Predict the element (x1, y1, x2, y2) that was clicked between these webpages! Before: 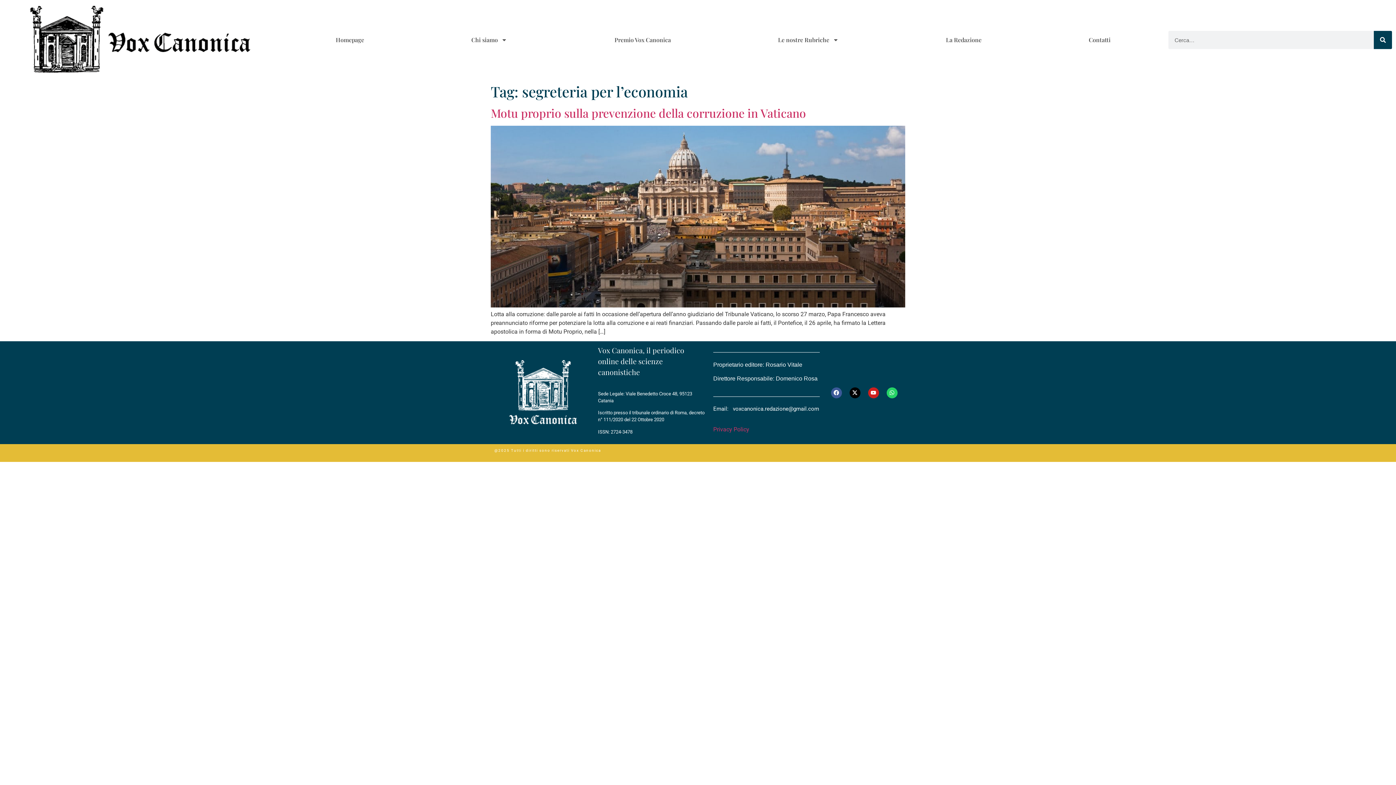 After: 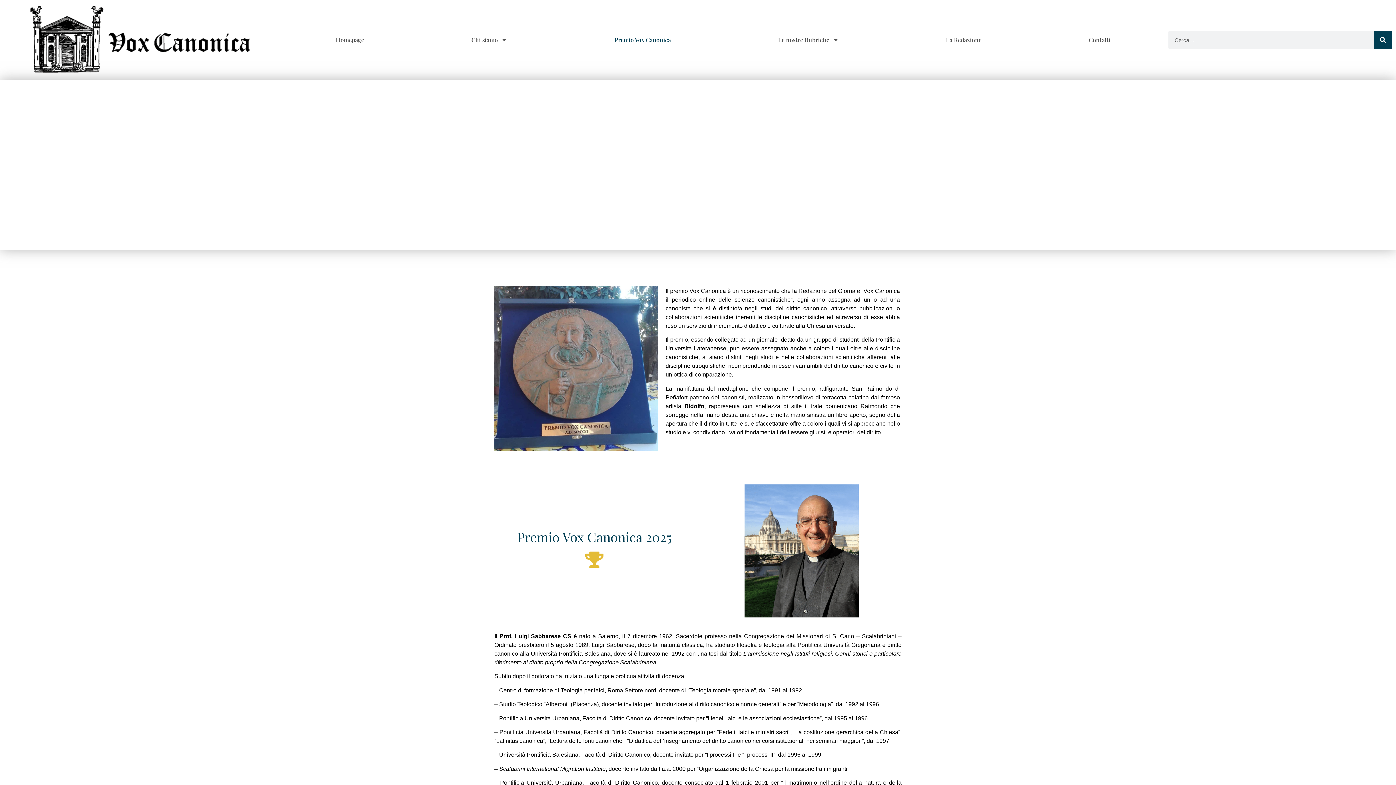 Action: bbox: (563, 33, 721, 46) label: Premio Vox Canonica